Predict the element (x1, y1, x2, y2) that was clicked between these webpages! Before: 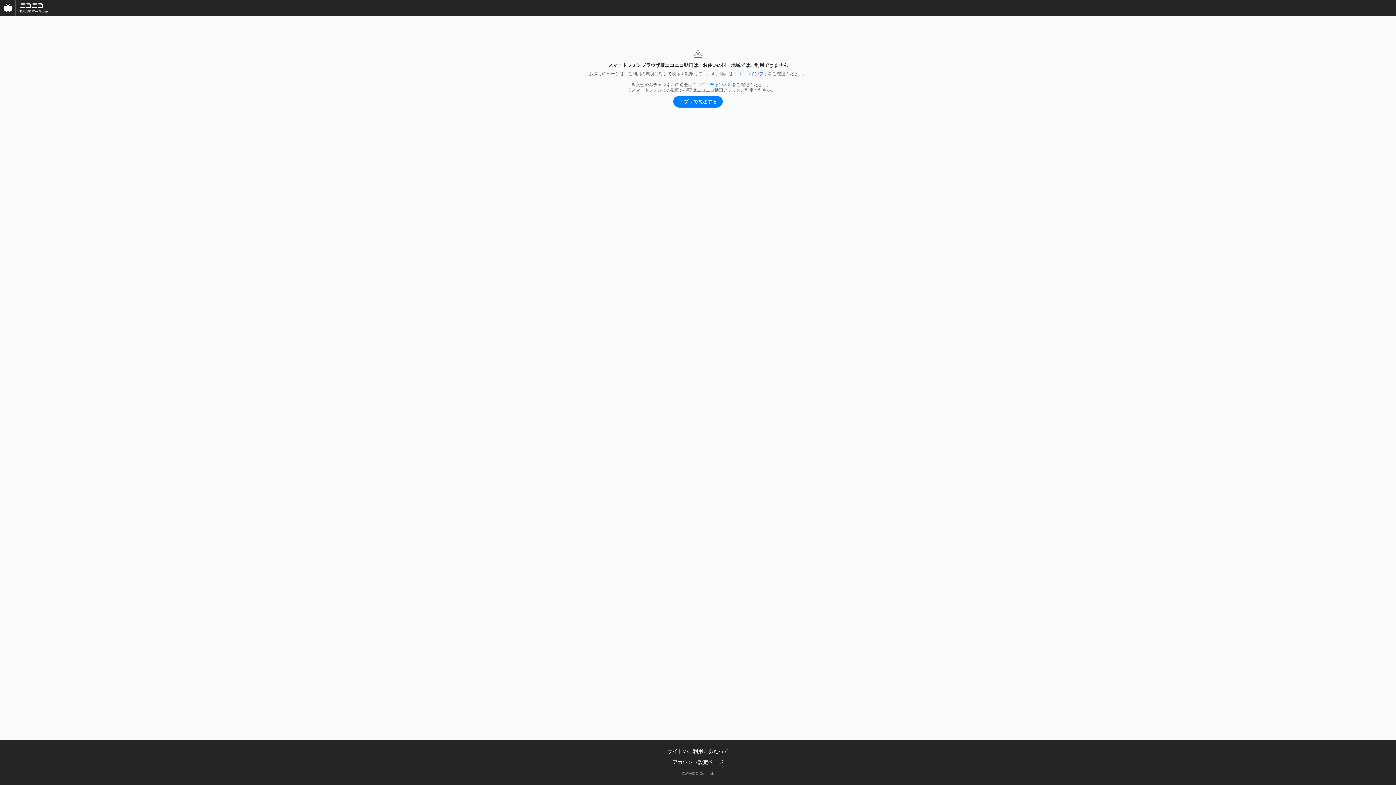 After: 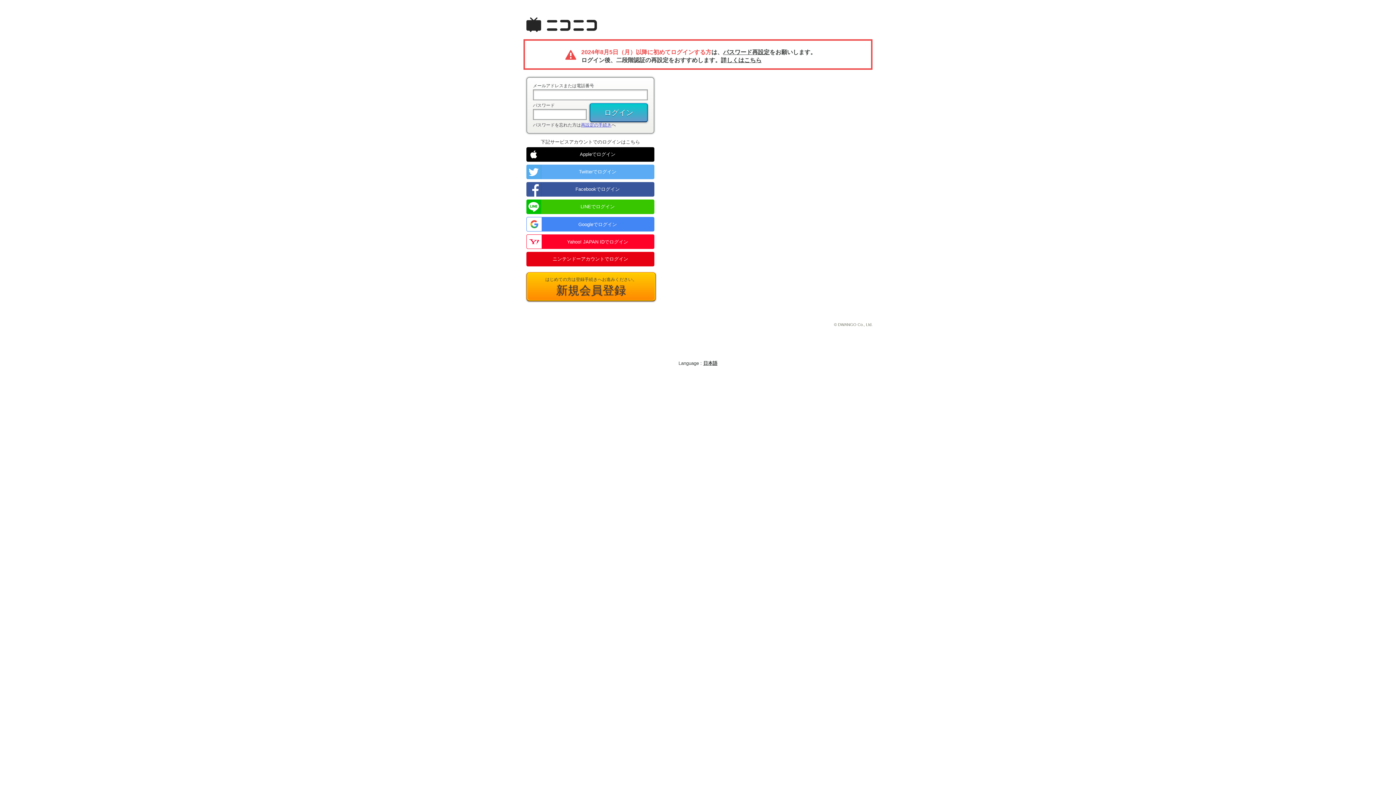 Action: bbox: (692, 82, 732, 87) label: ニコニコチャンネル